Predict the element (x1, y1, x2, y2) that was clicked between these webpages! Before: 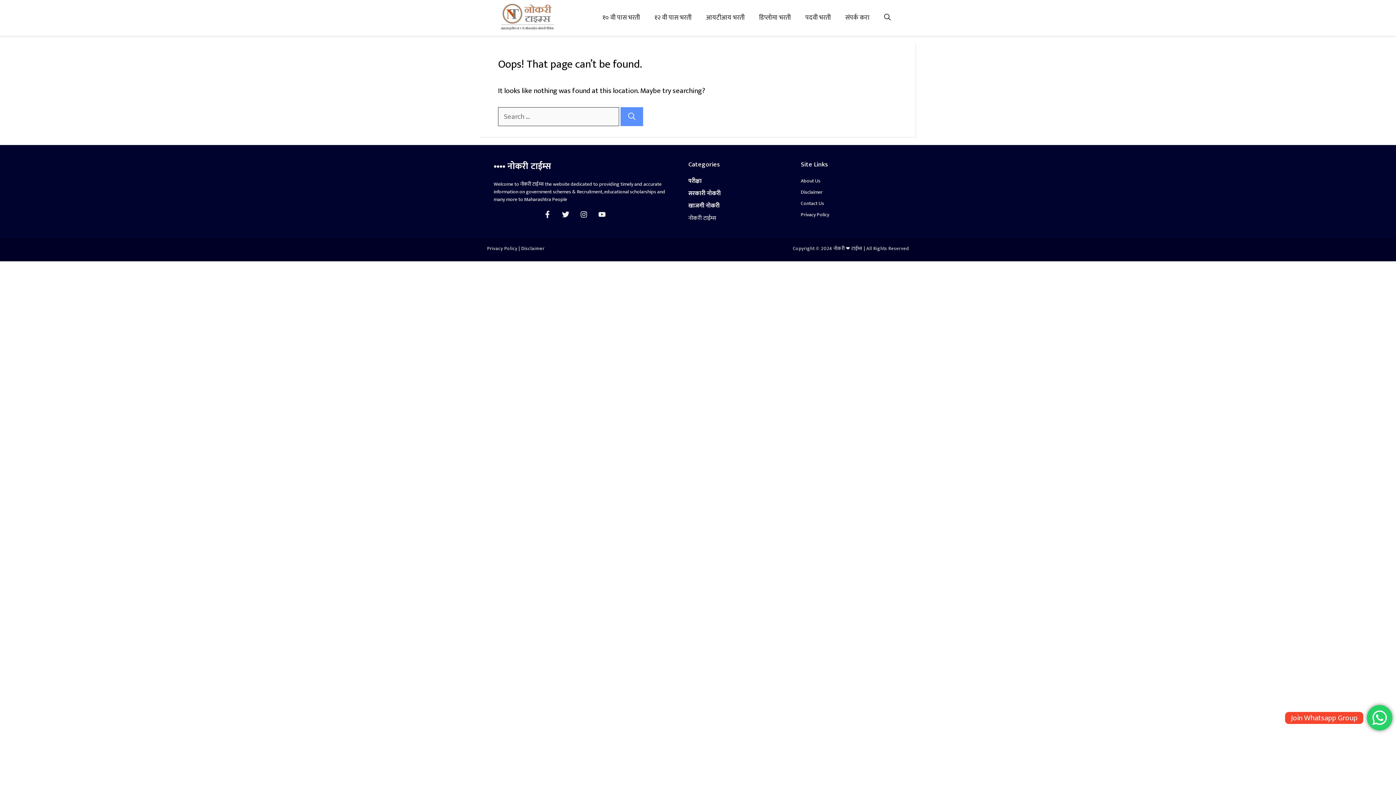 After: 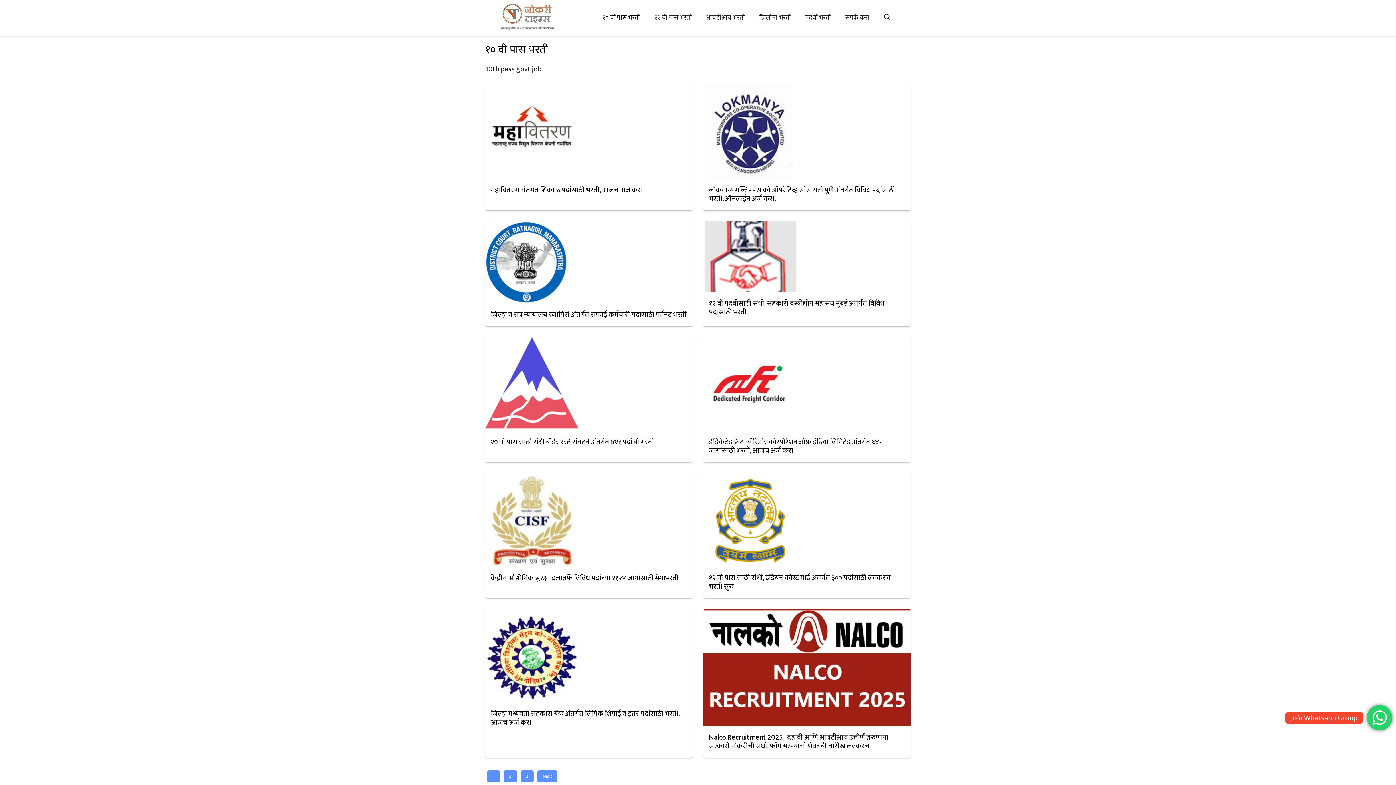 Action: bbox: (595, 0, 647, 36) label: १० वी पास भरती